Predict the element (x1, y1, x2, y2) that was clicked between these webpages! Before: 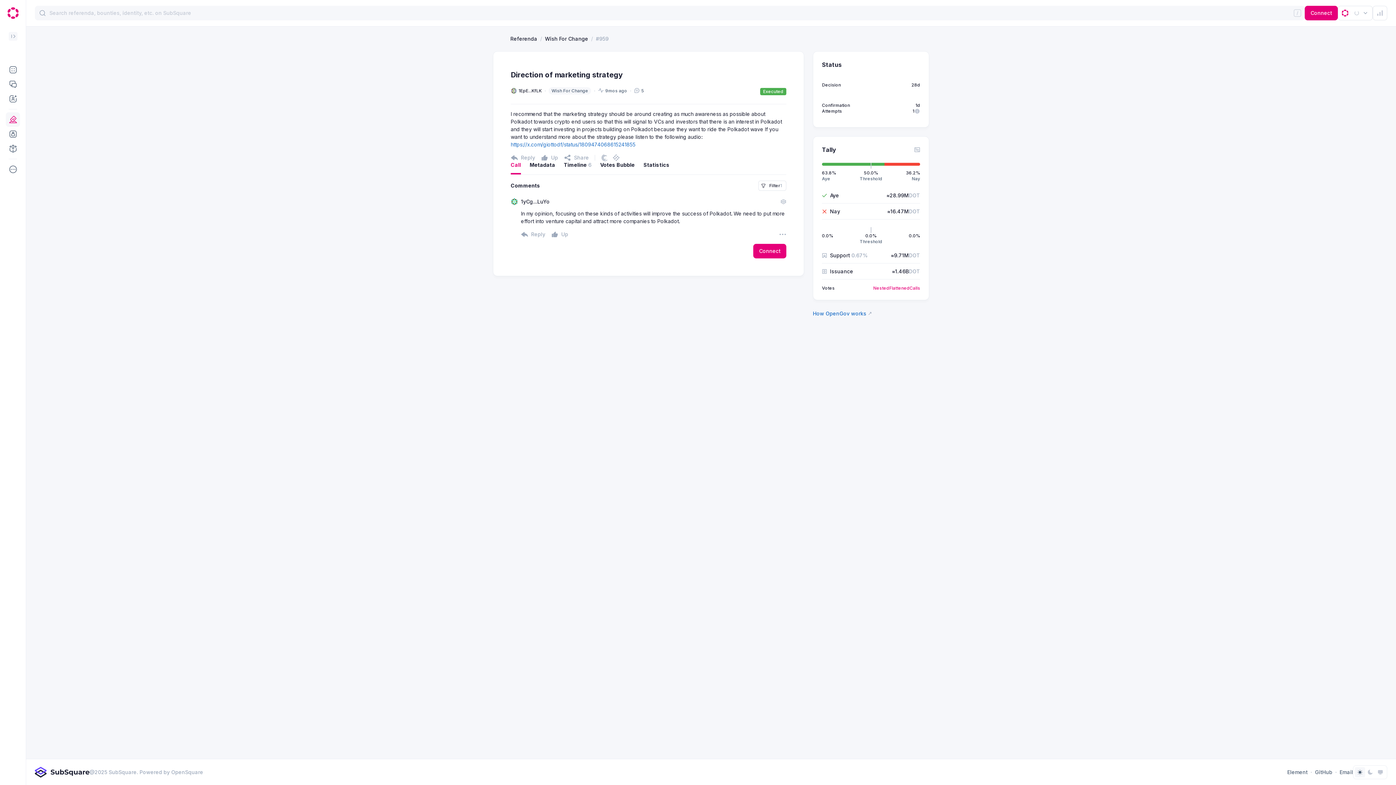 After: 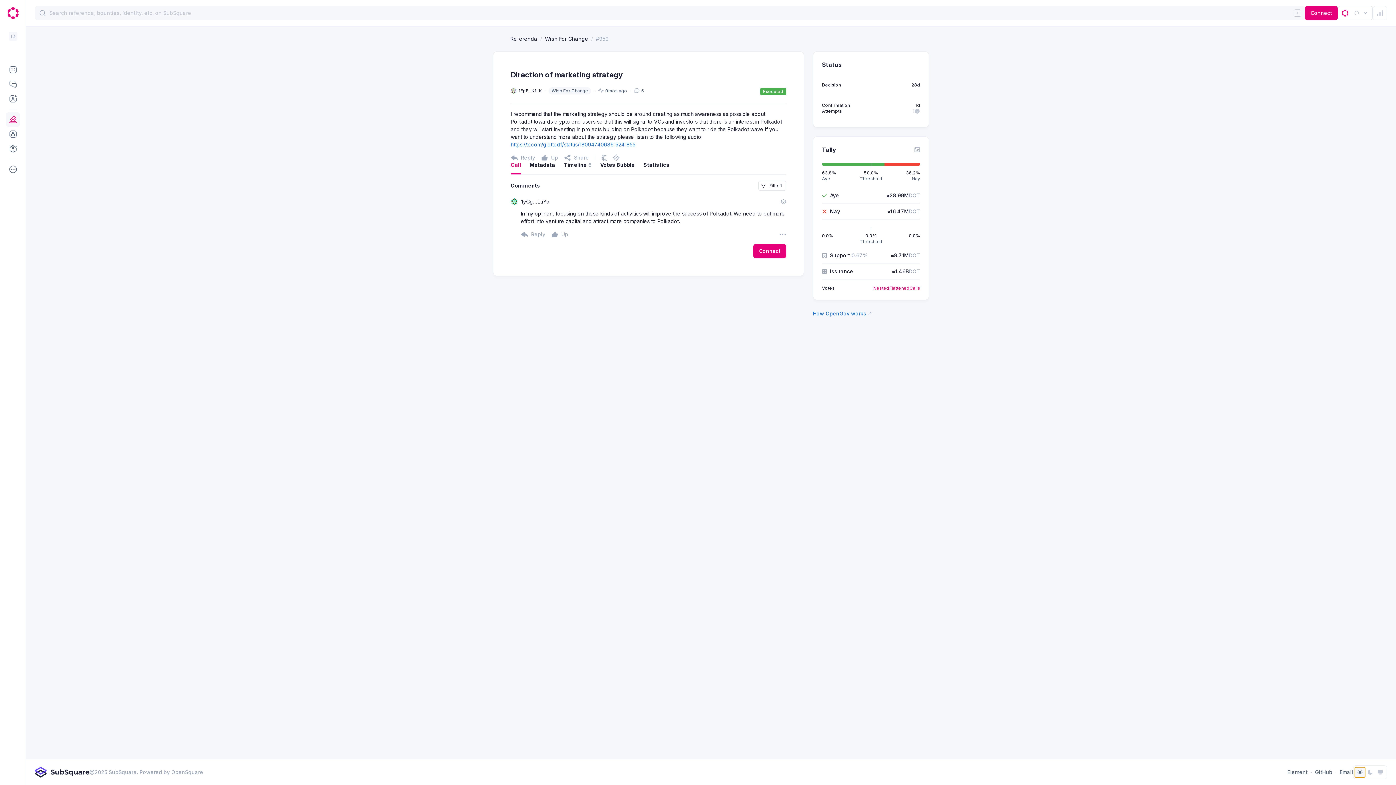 Action: bbox: (1355, 767, 1365, 777)